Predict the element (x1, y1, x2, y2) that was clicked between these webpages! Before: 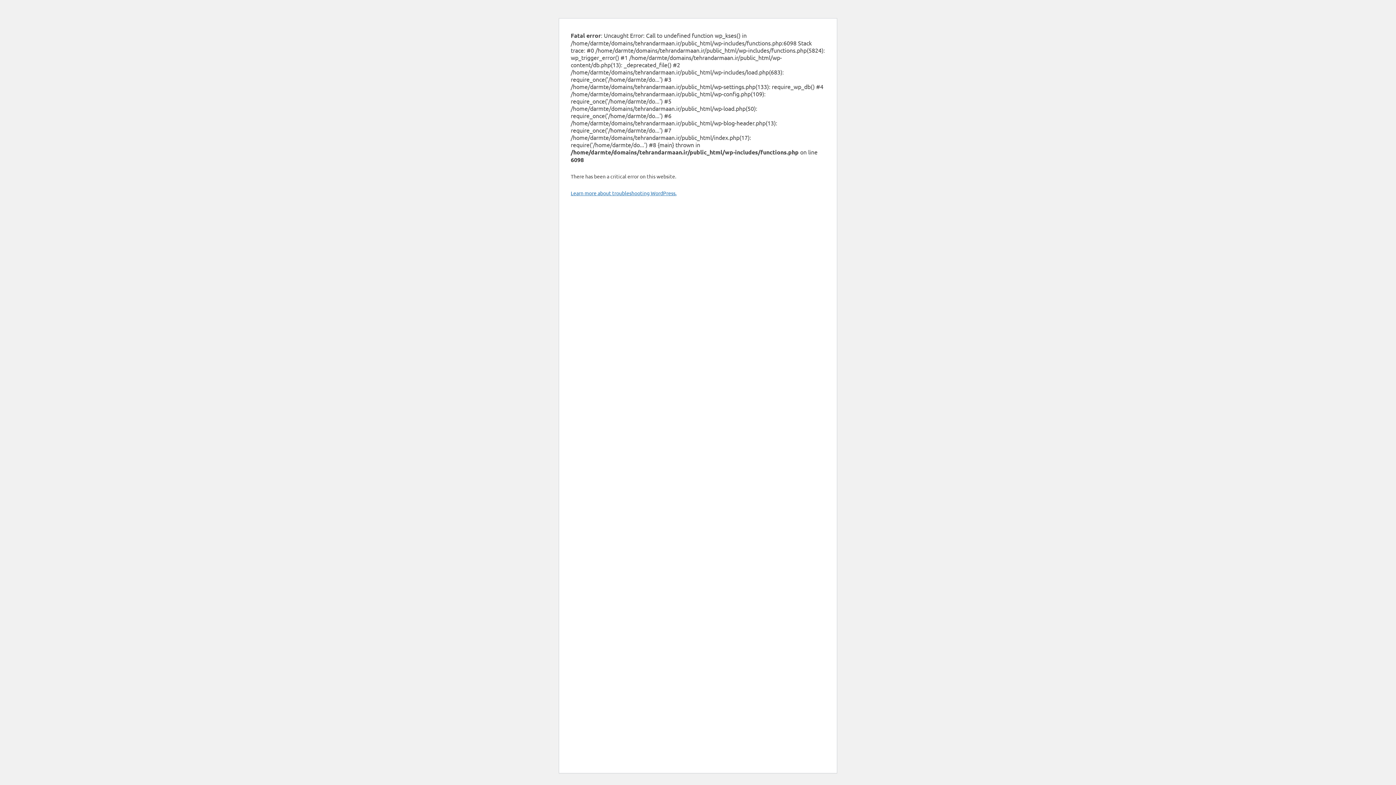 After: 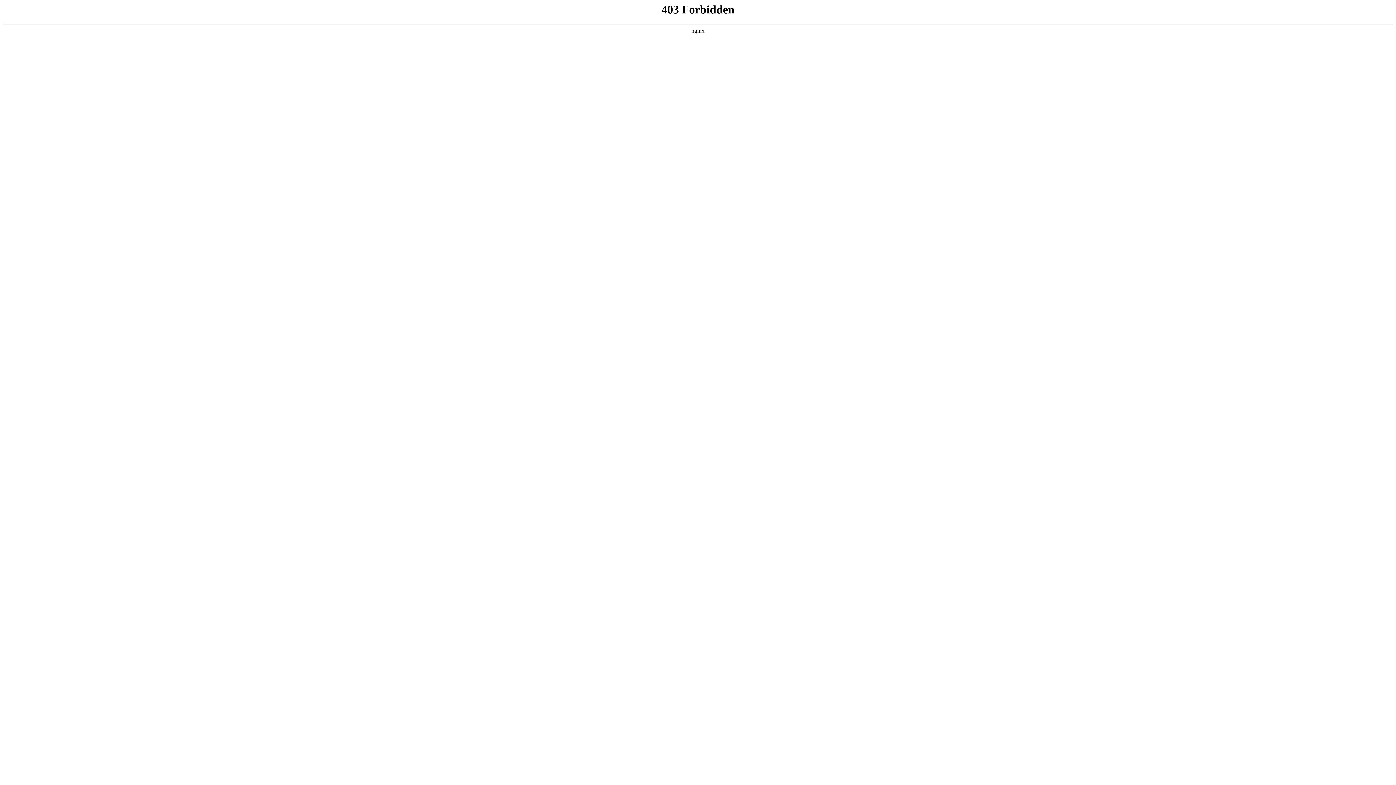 Action: bbox: (570, 189, 676, 196) label: Learn more about troubleshooting WordPress.